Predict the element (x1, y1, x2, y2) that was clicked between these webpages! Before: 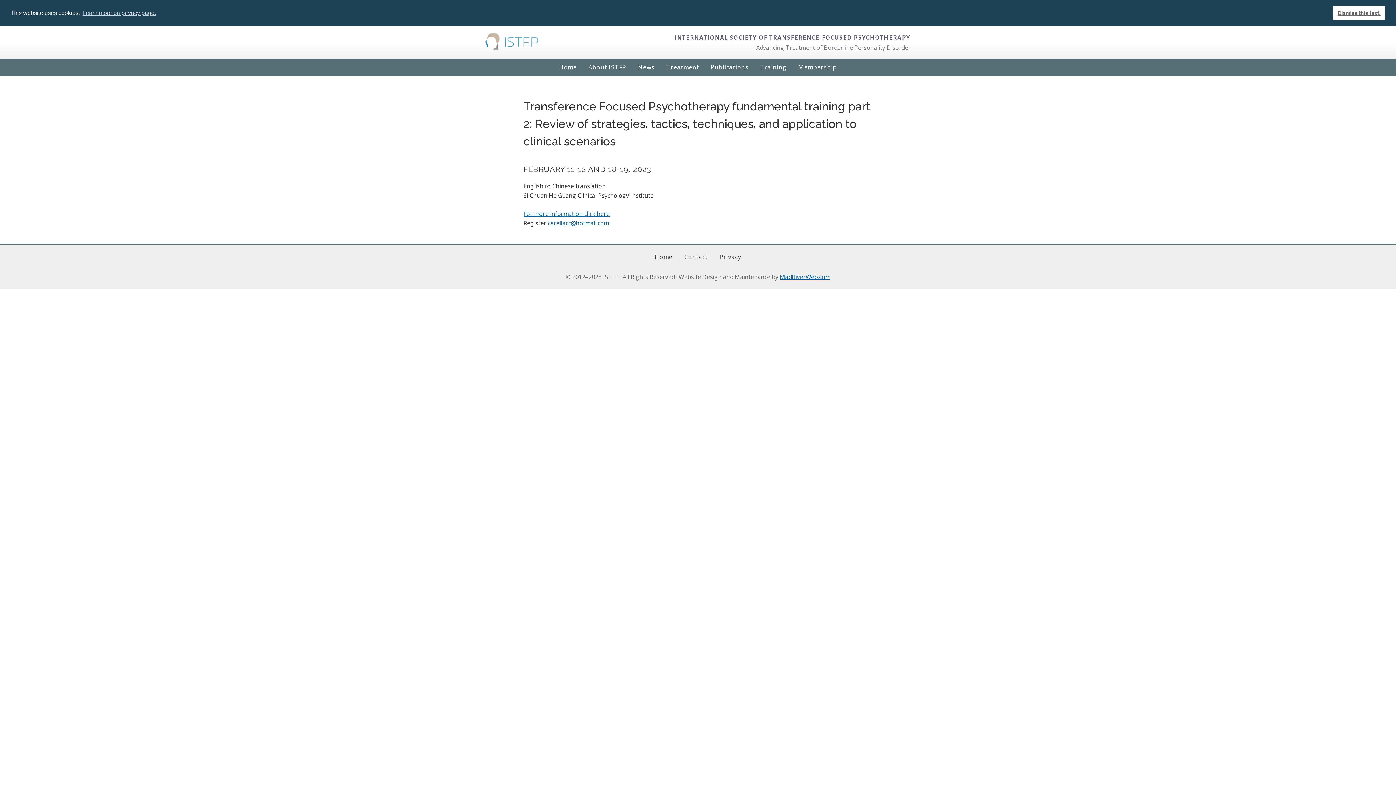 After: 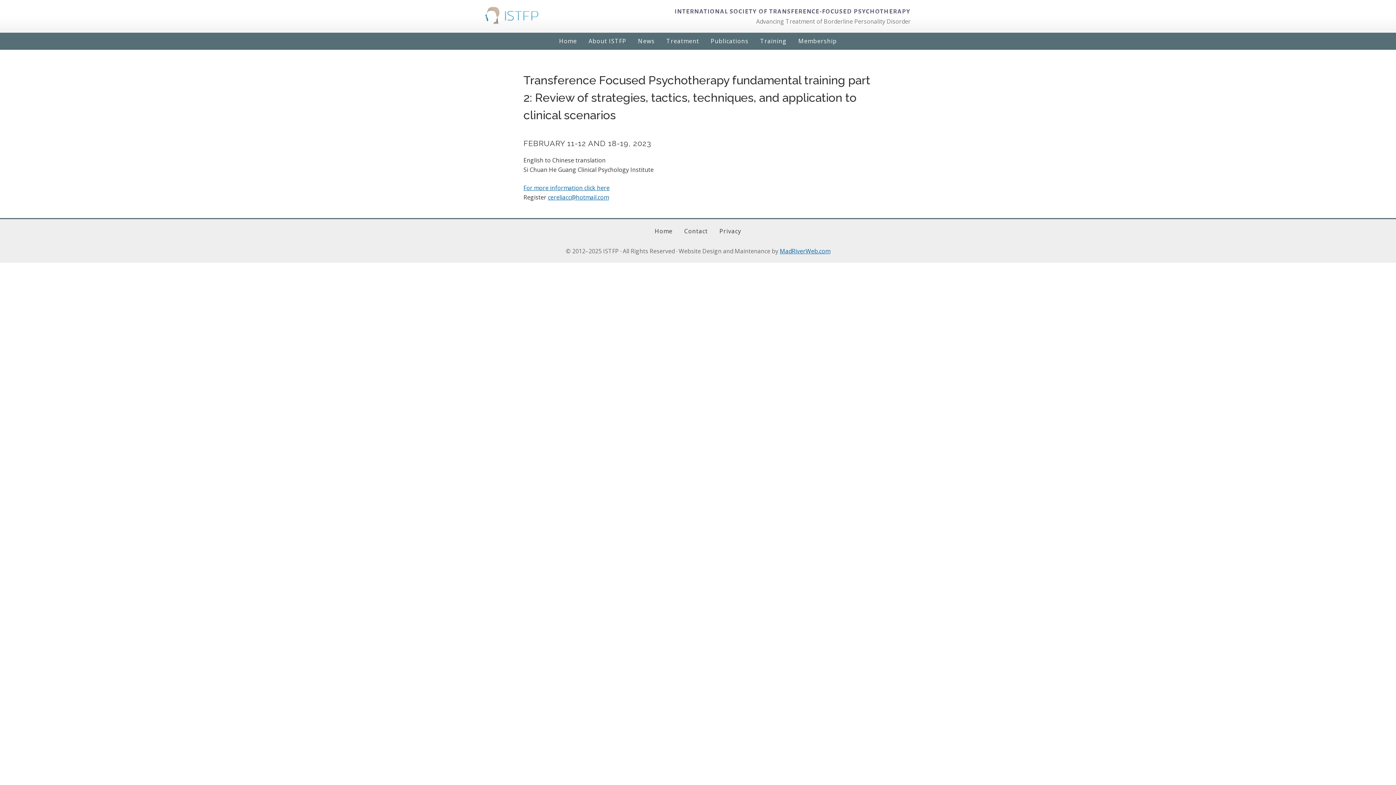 Action: bbox: (1333, 5, 1385, 20) label: dismiss cookie message